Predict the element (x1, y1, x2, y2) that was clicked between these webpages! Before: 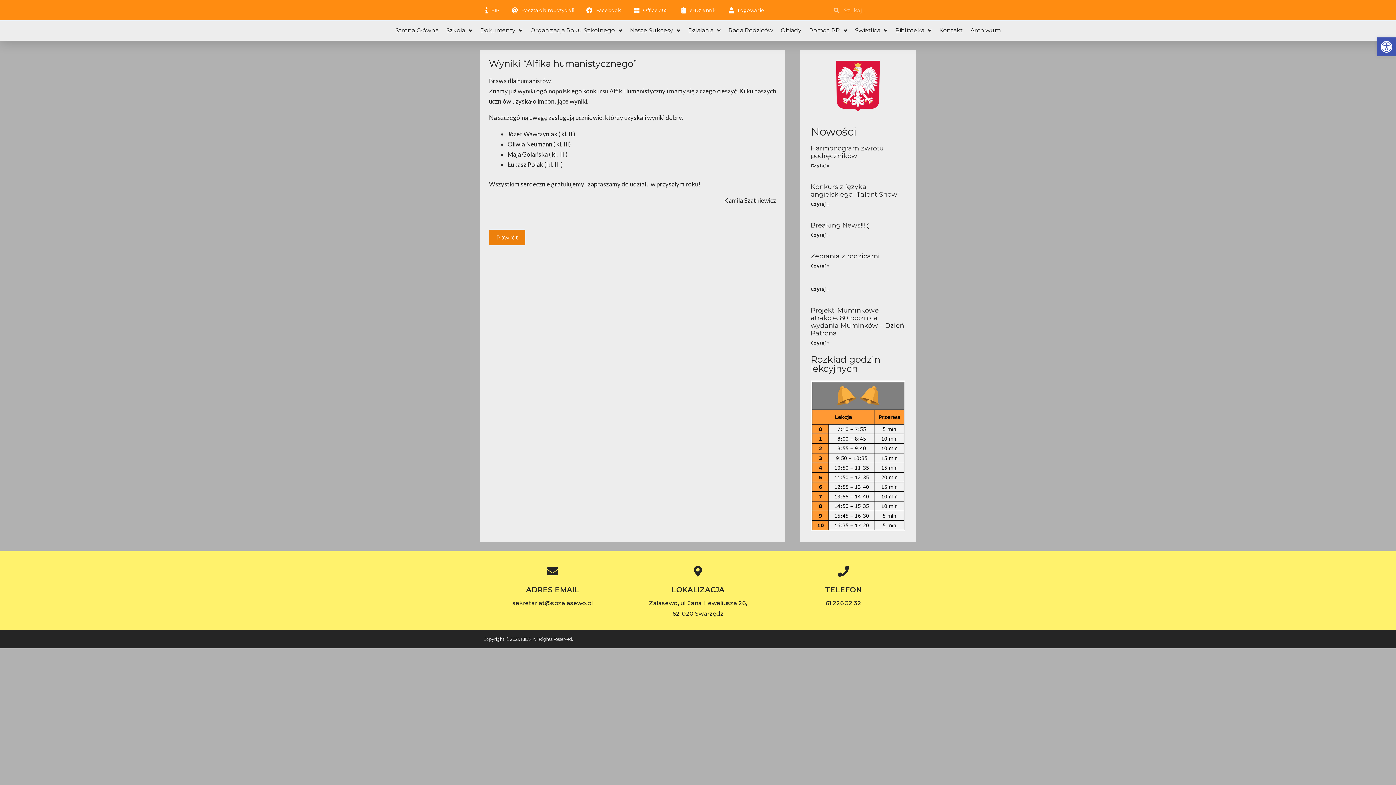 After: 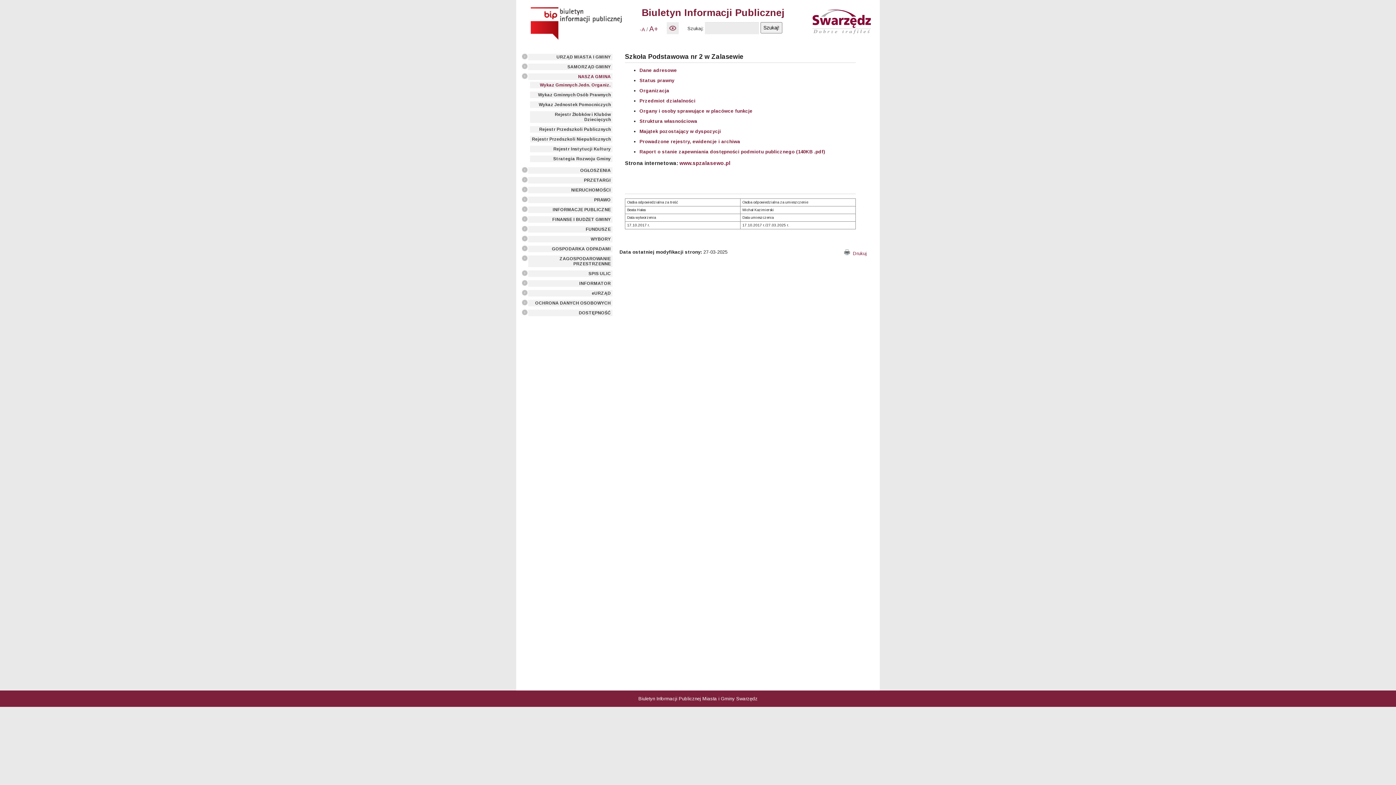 Action: label: BIP bbox: (480, 5, 499, 14)